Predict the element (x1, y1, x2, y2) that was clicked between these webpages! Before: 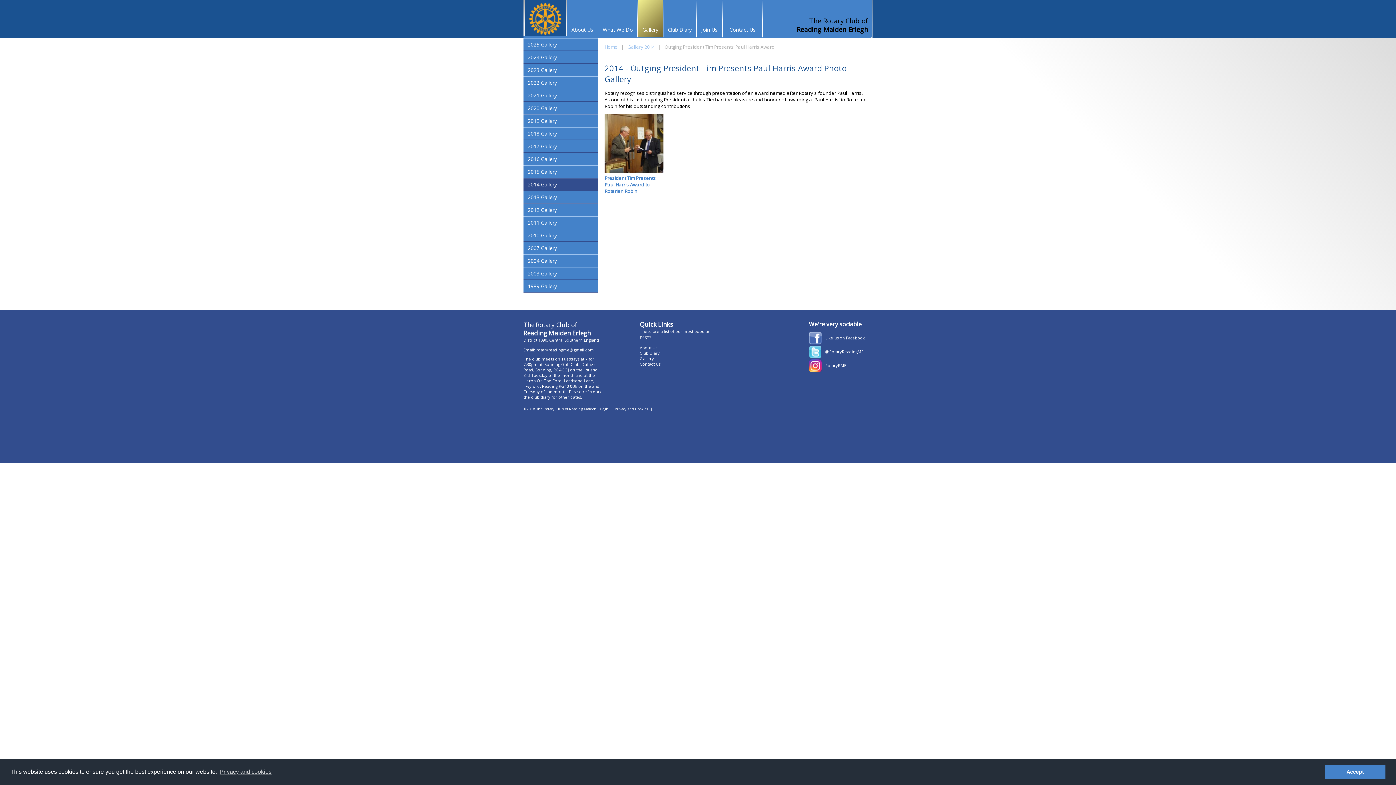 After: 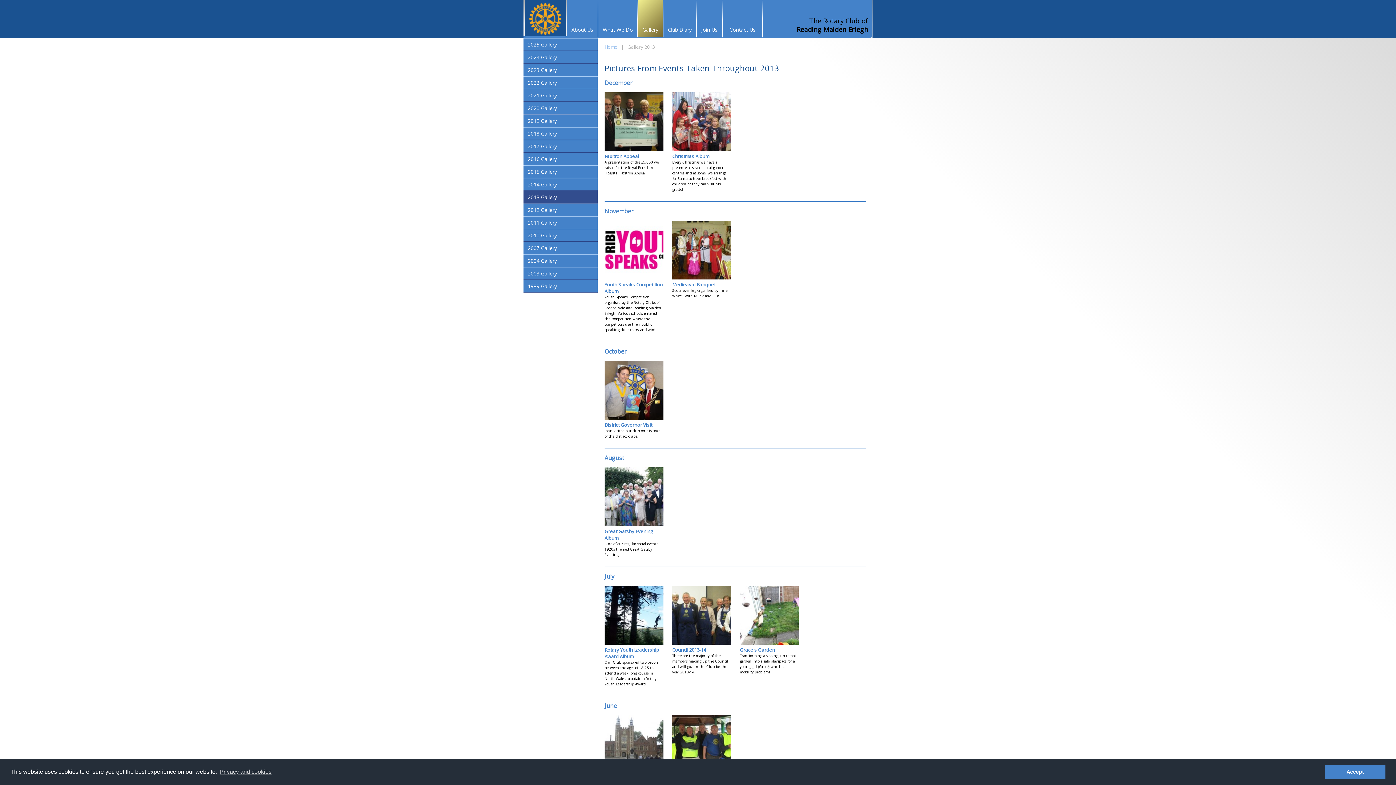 Action: bbox: (523, 191, 597, 203) label: 2013 Gallery